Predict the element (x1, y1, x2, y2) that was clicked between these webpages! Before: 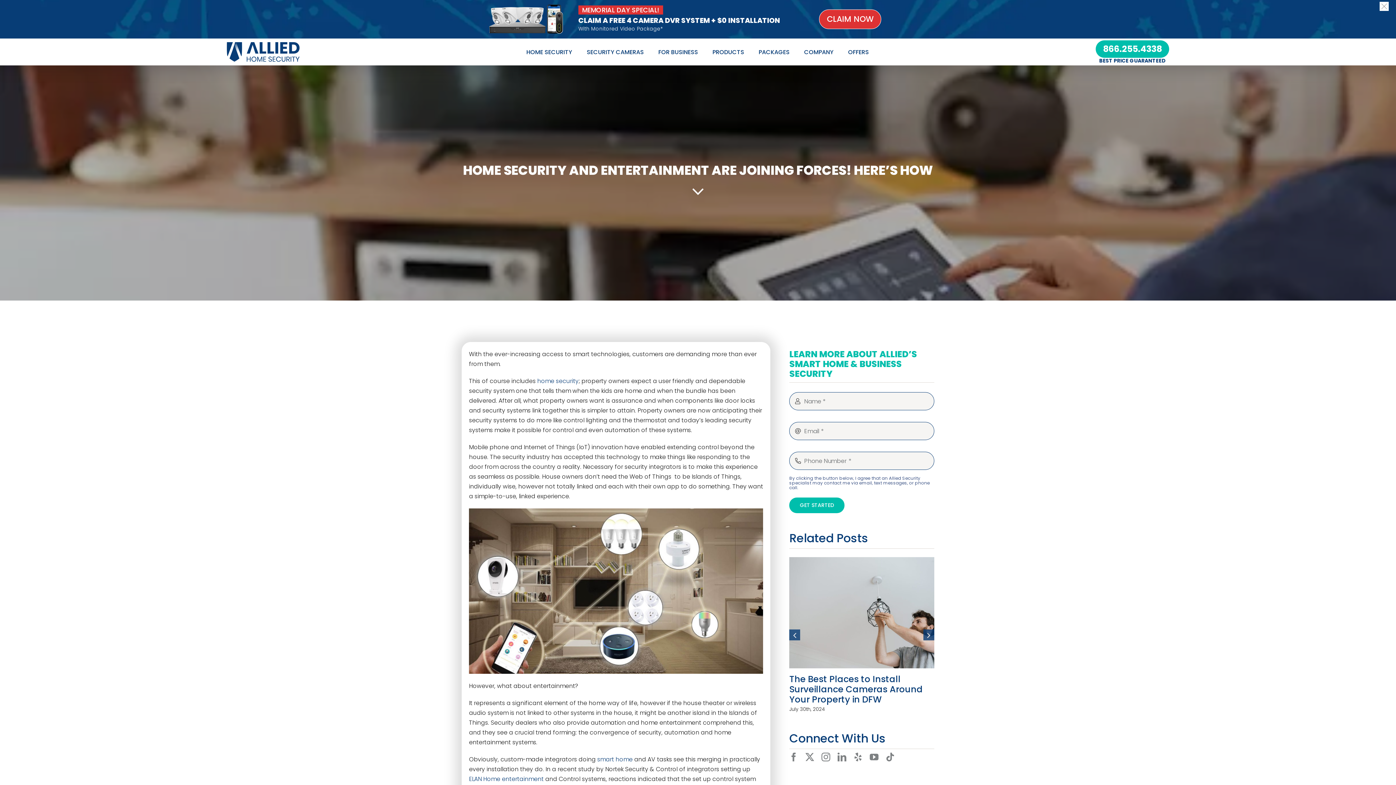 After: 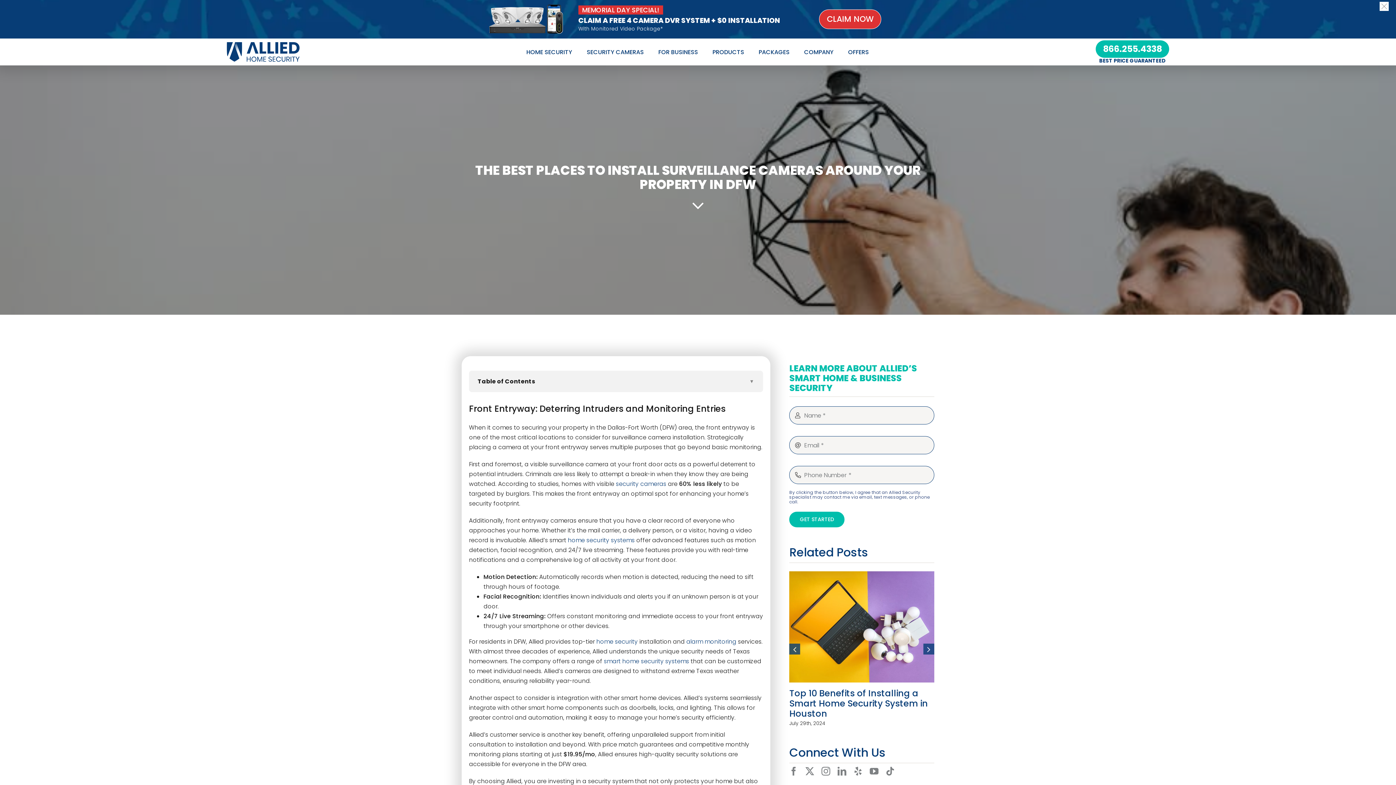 Action: label: The Best Places to Install Surveillance Cameras Around Your Property in DFW bbox: (789, 673, 923, 705)